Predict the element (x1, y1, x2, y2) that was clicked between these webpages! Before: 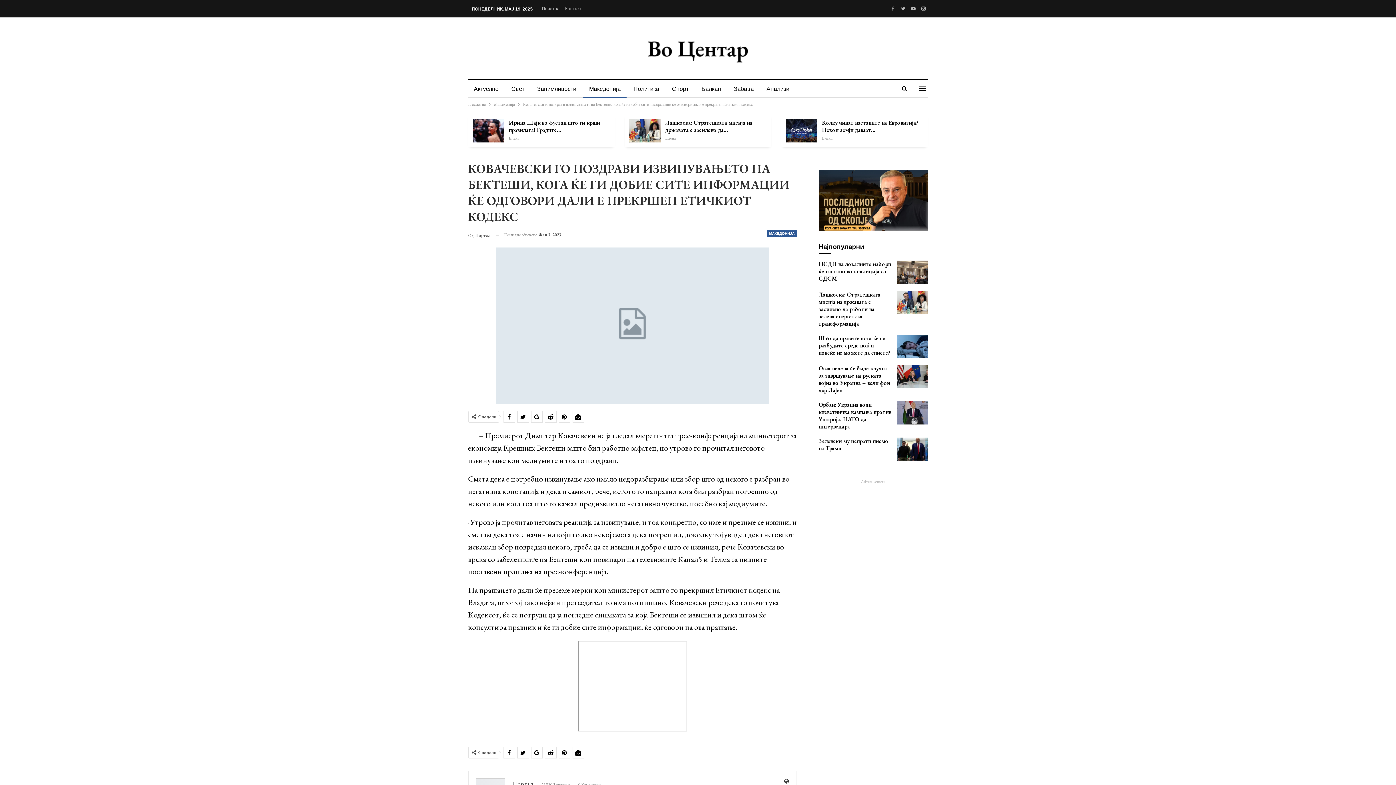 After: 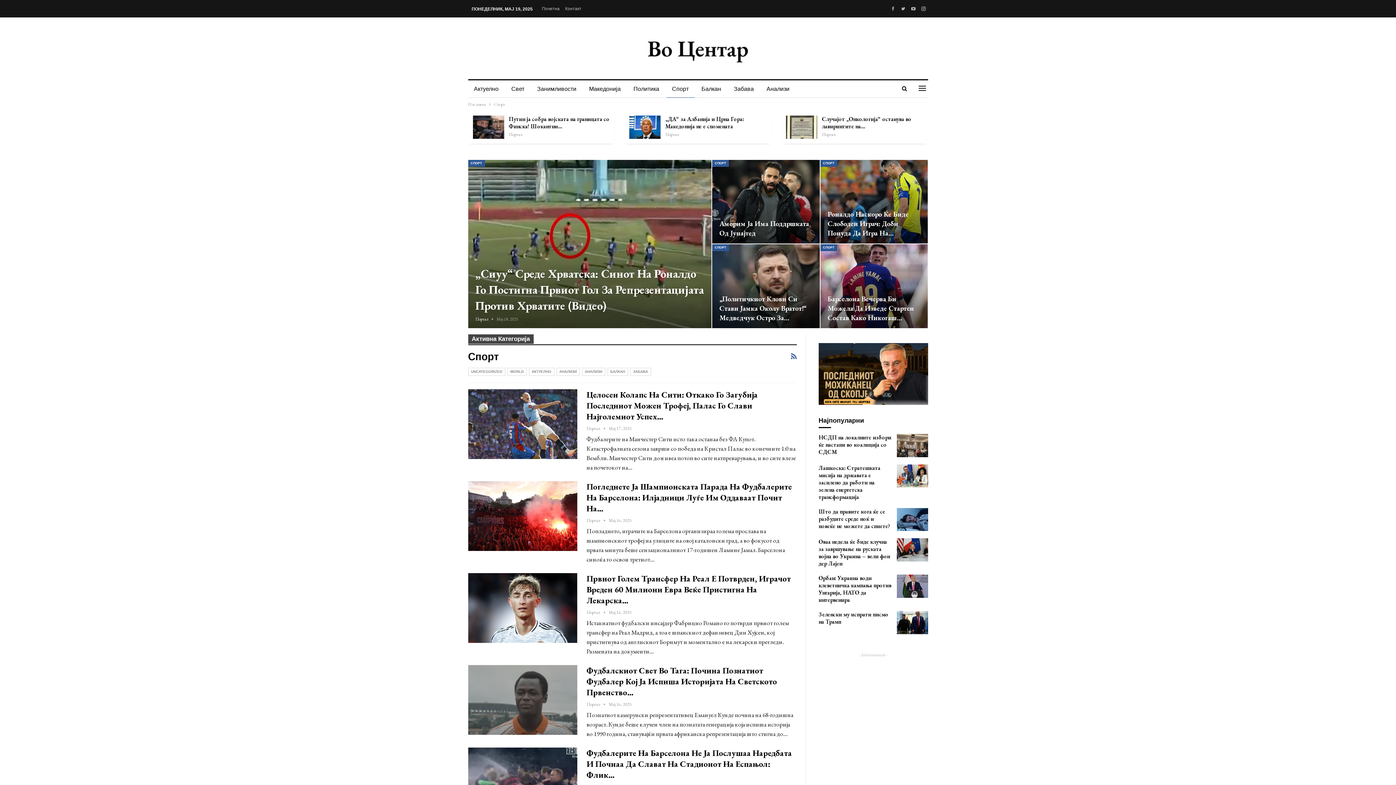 Action: label: Спорт bbox: (666, 80, 694, 97)